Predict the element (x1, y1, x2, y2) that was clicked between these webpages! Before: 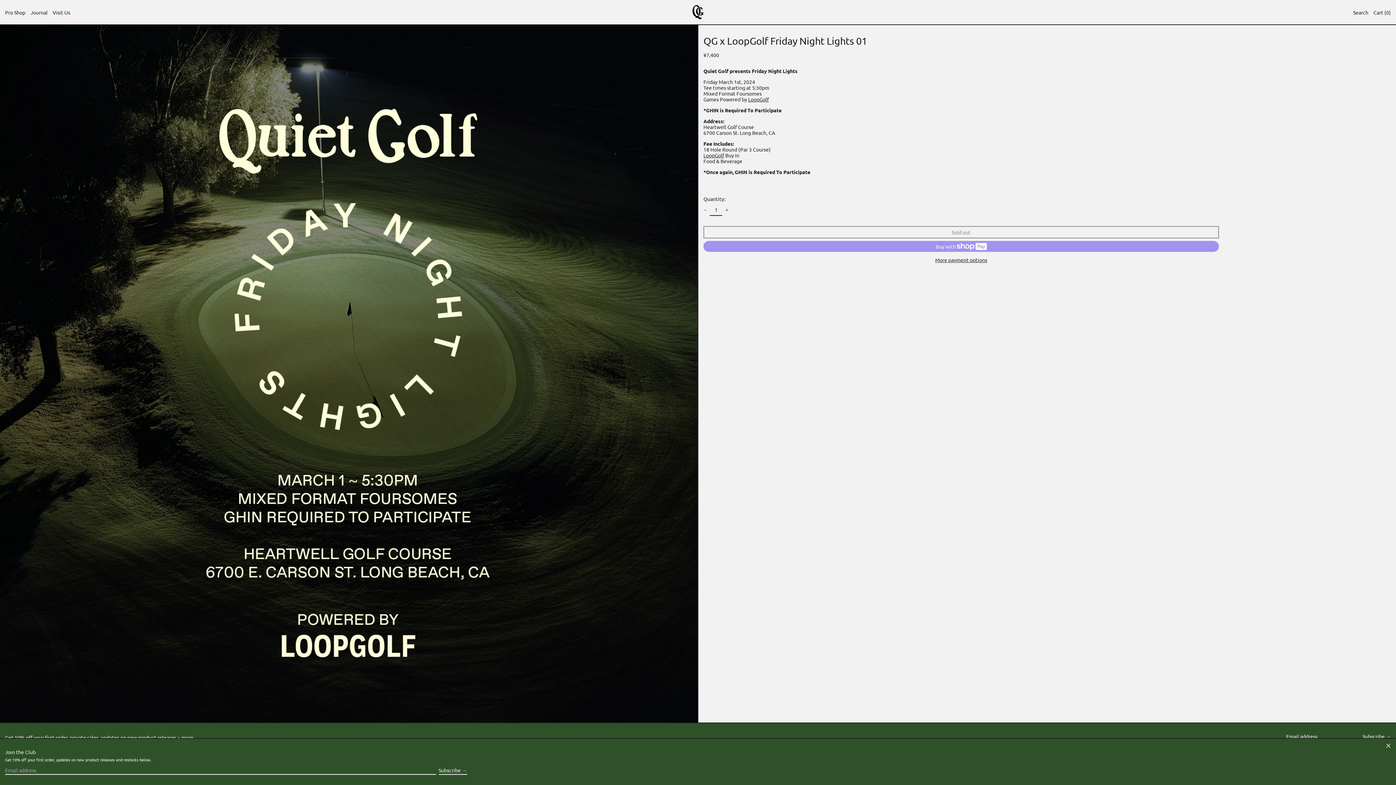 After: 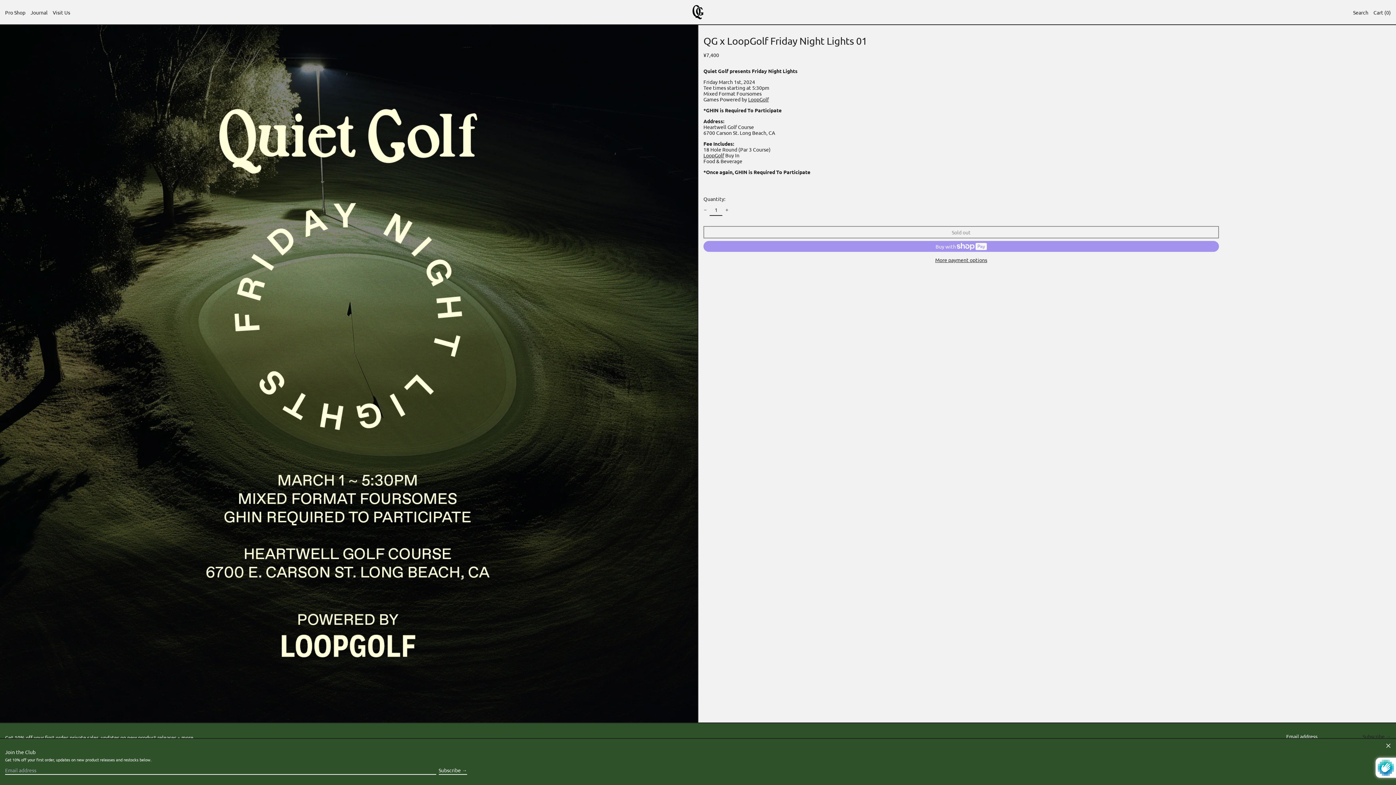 Action: bbox: (1362, 733, 1391, 741) label: Subscribe →